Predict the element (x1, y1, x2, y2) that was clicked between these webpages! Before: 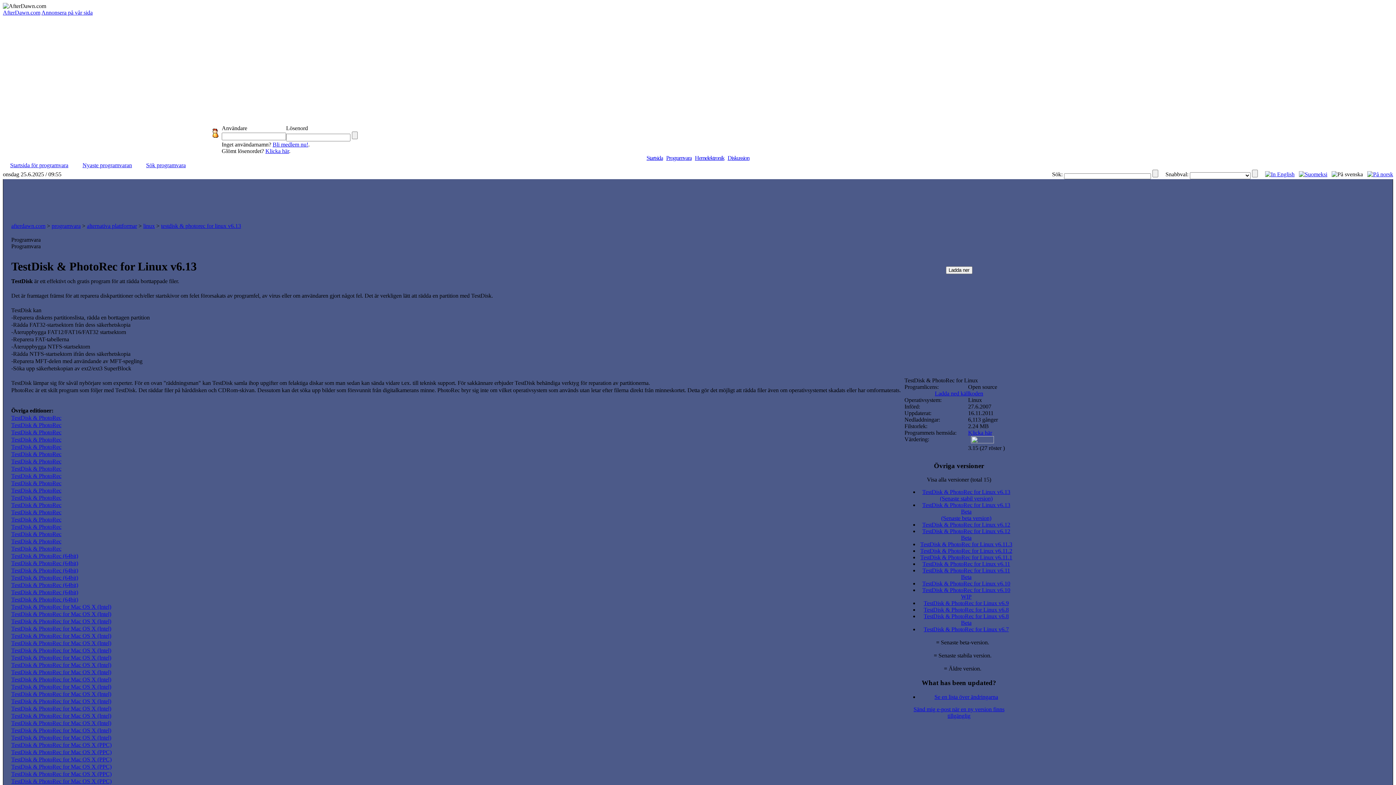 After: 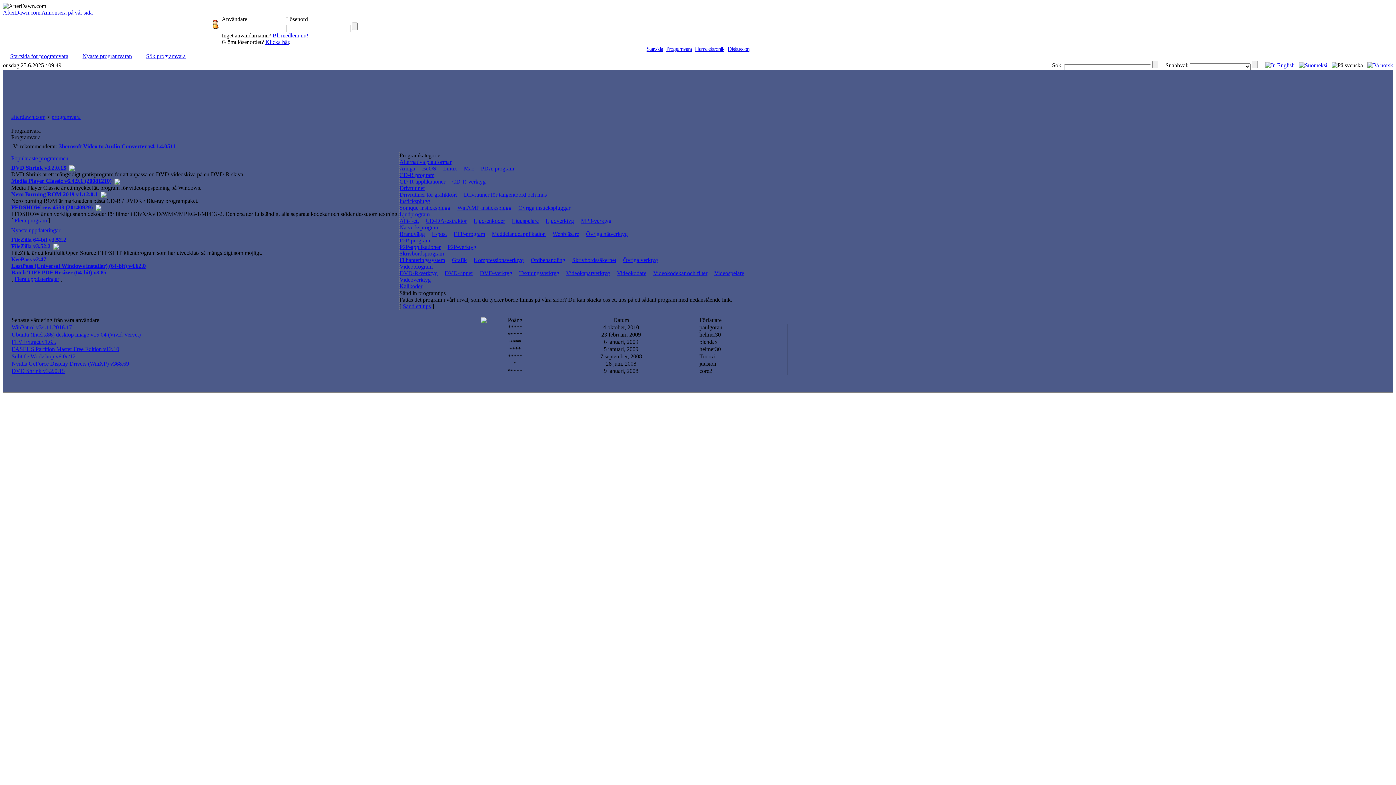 Action: label: Programvara bbox: (666, 154, 691, 161)